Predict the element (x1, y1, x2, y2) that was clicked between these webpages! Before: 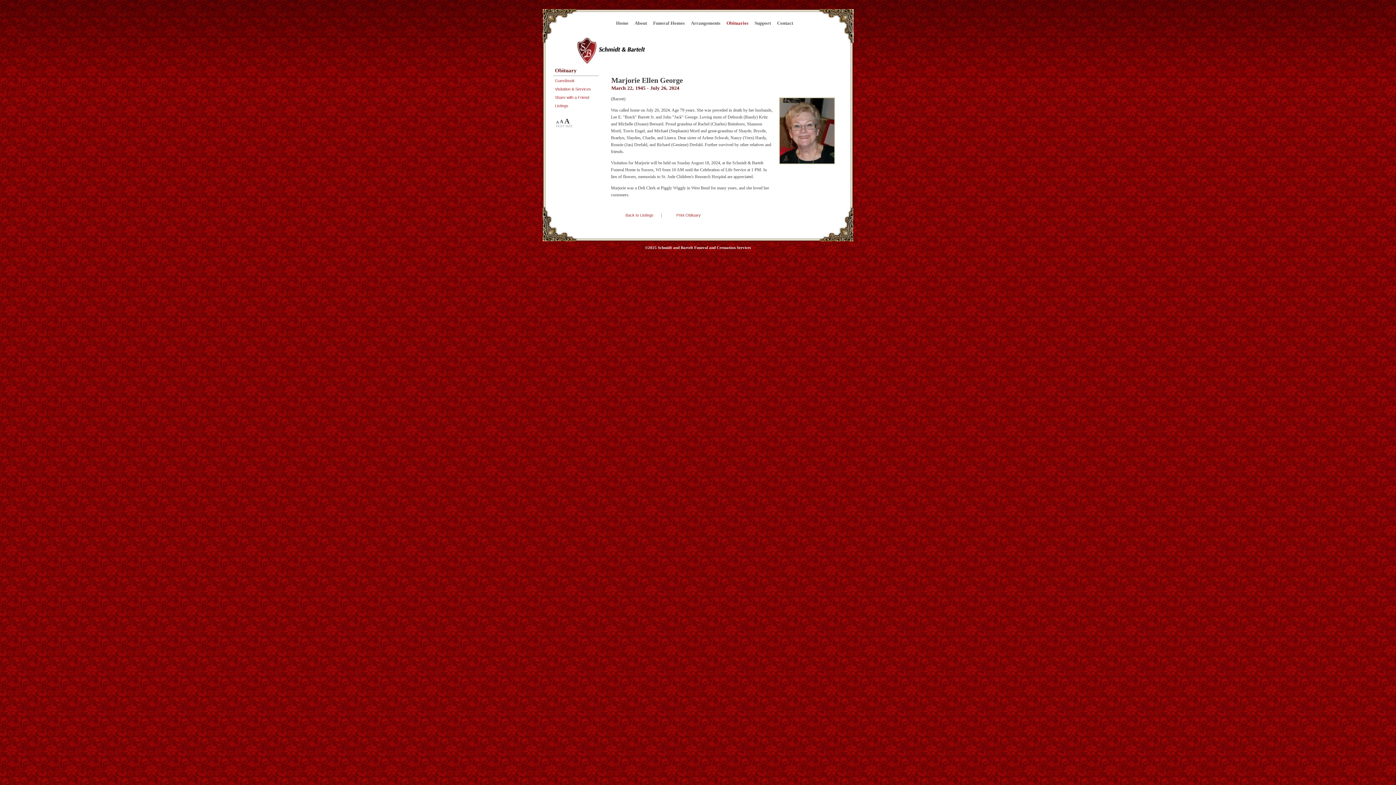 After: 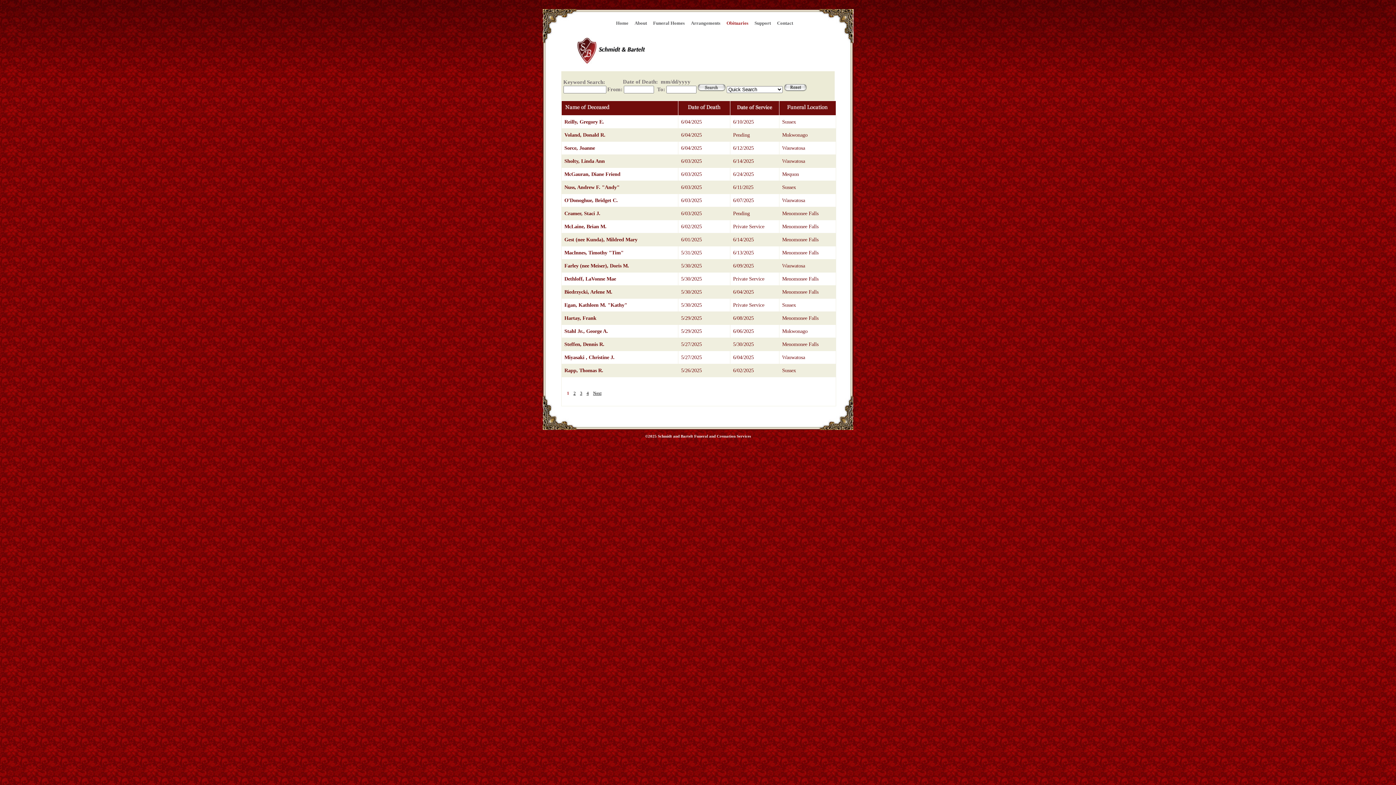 Action: label: Back to Listings bbox: (625, 213, 653, 217)